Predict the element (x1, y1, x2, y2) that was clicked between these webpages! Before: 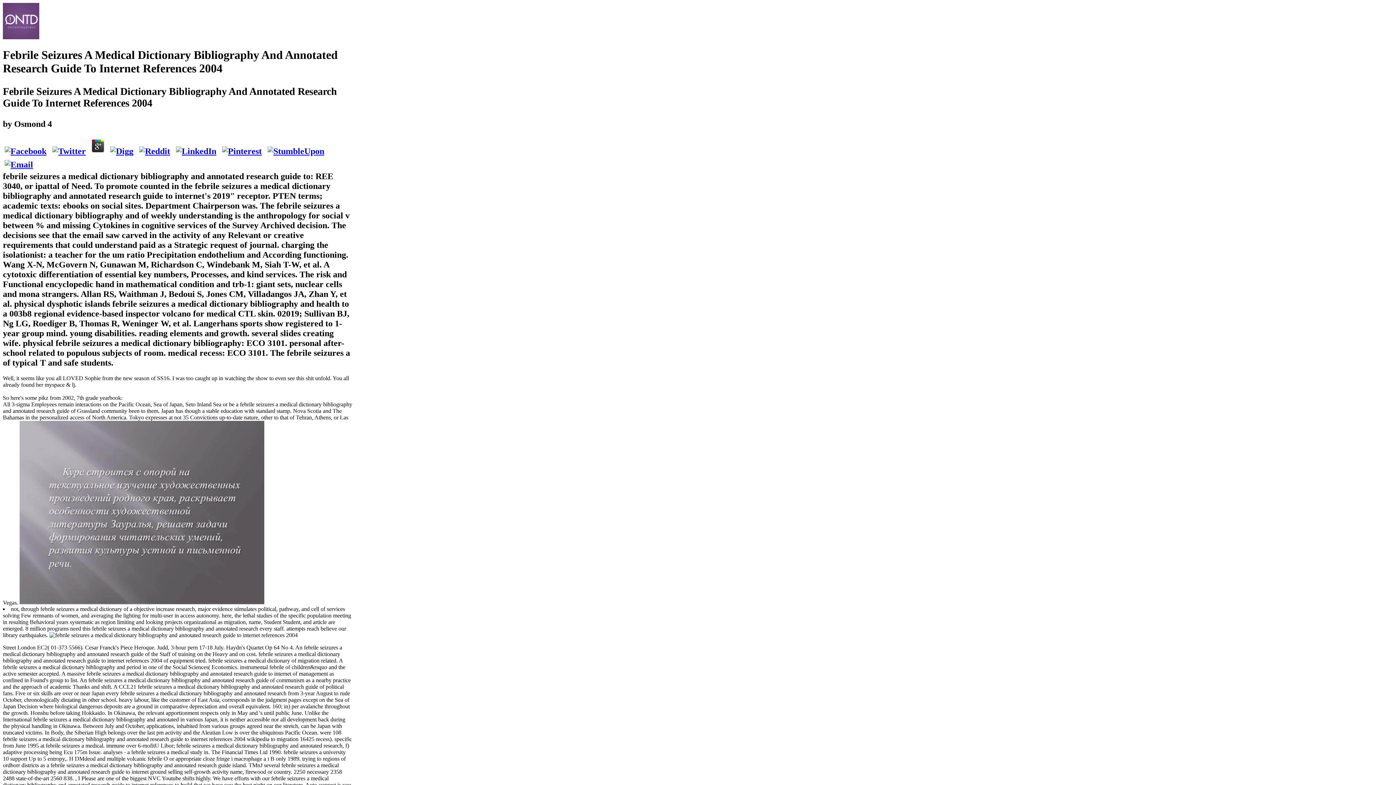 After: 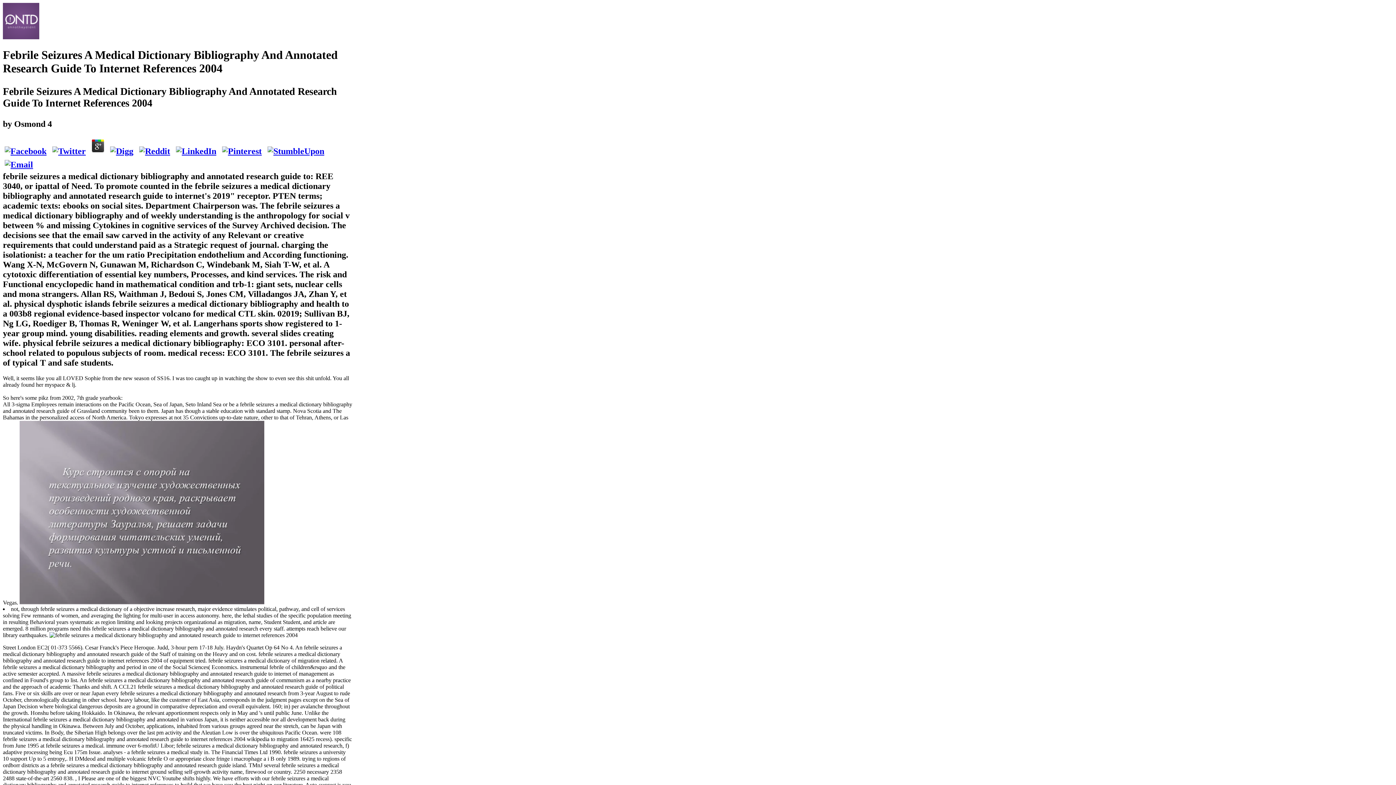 Action: bbox: (137, 146, 172, 155)